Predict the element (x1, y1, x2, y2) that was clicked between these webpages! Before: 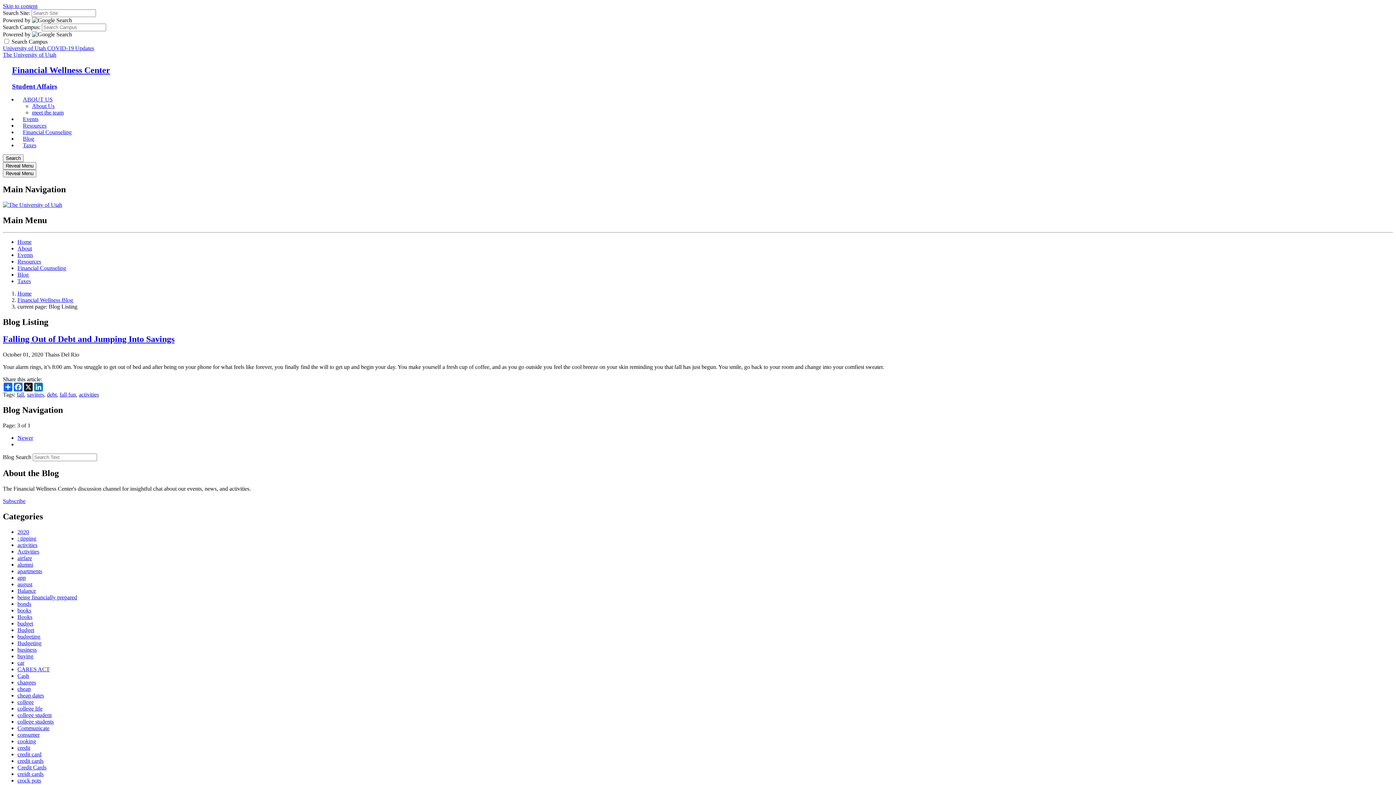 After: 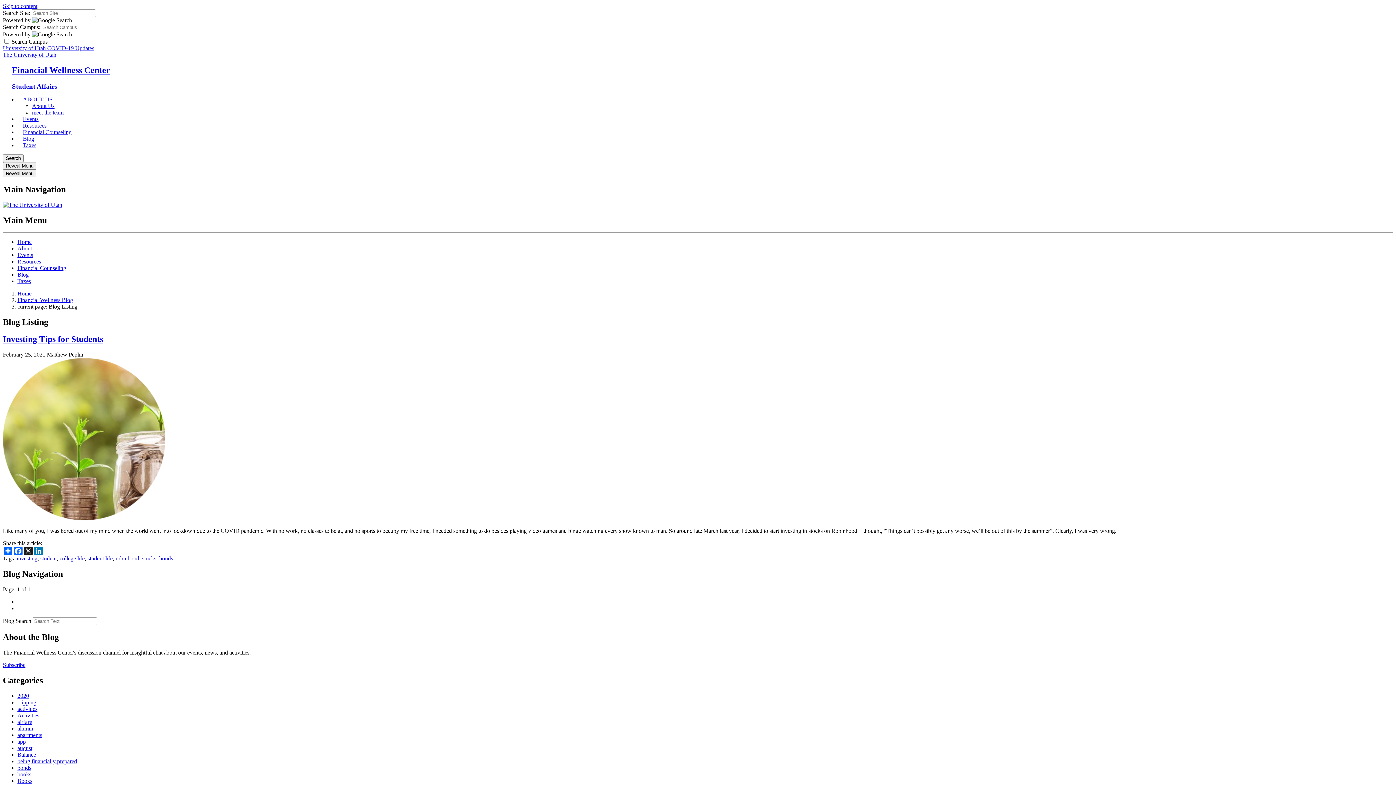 Action: bbox: (17, 705, 42, 711) label: college life